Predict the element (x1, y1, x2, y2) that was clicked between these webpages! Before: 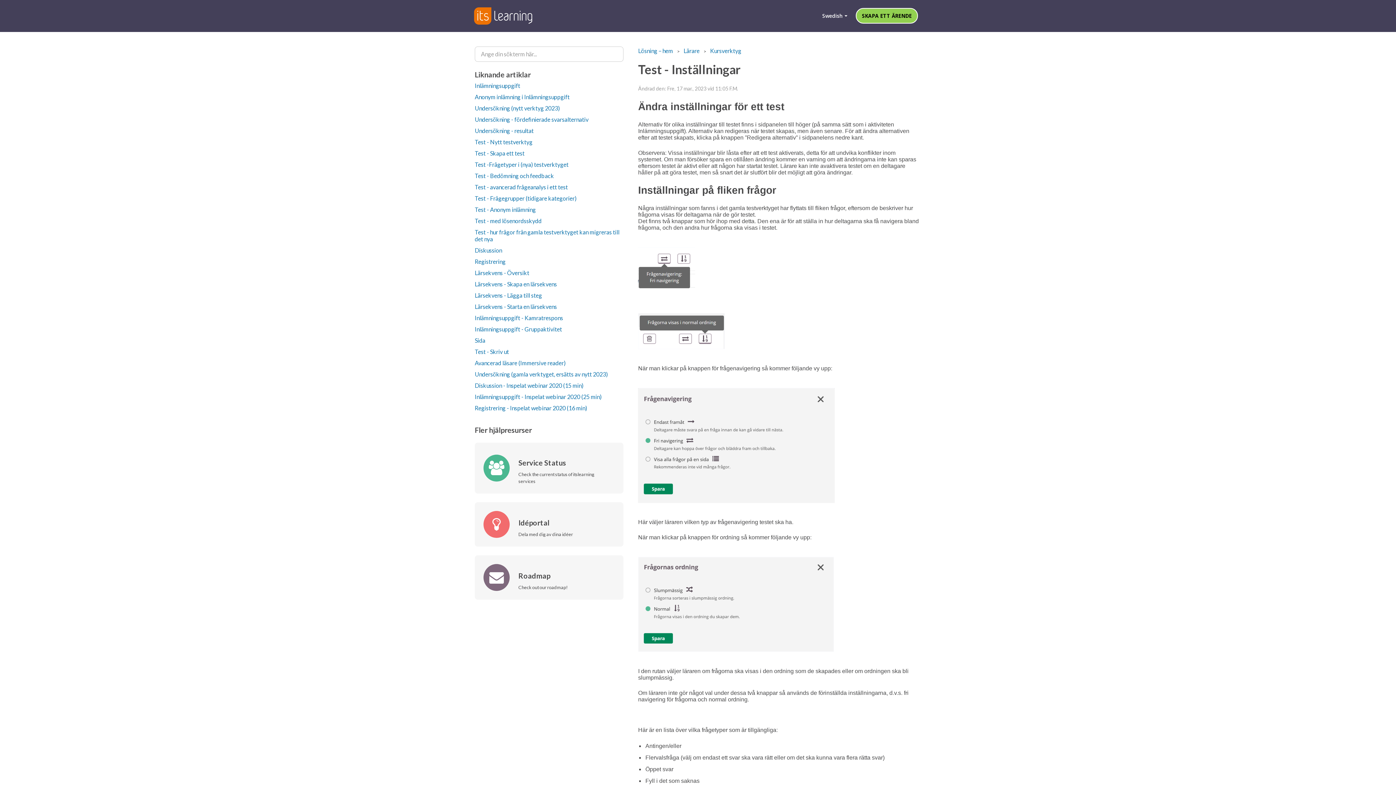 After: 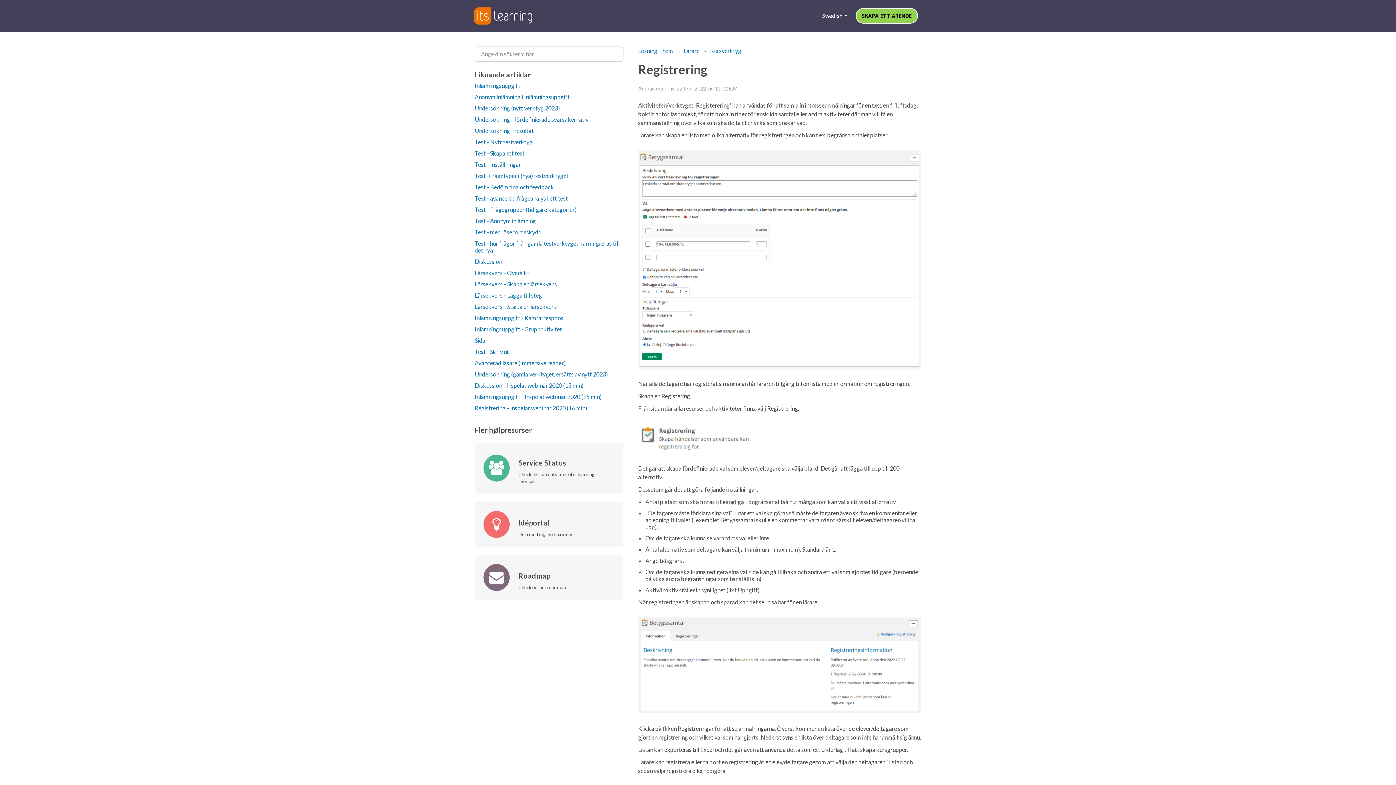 Action: label: Registrering bbox: (474, 258, 505, 265)